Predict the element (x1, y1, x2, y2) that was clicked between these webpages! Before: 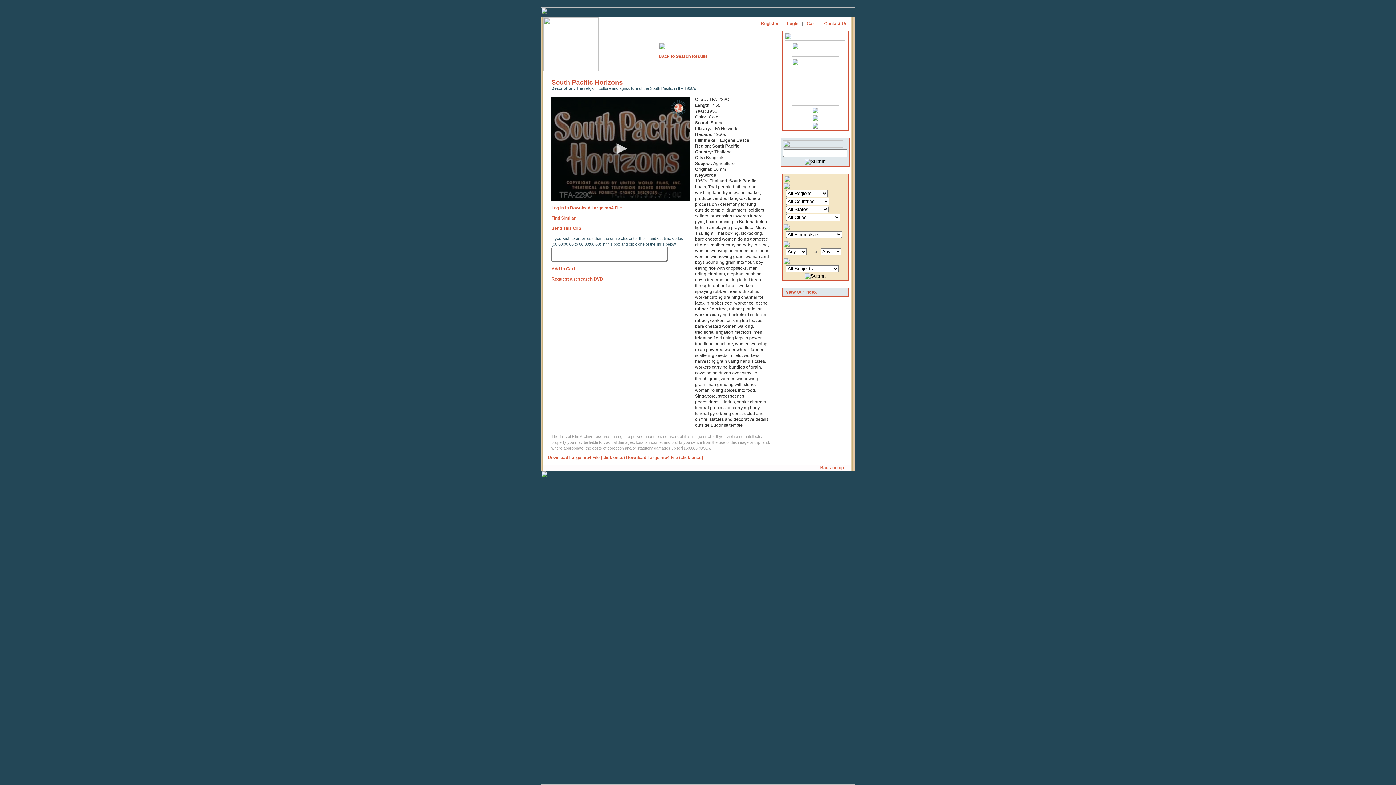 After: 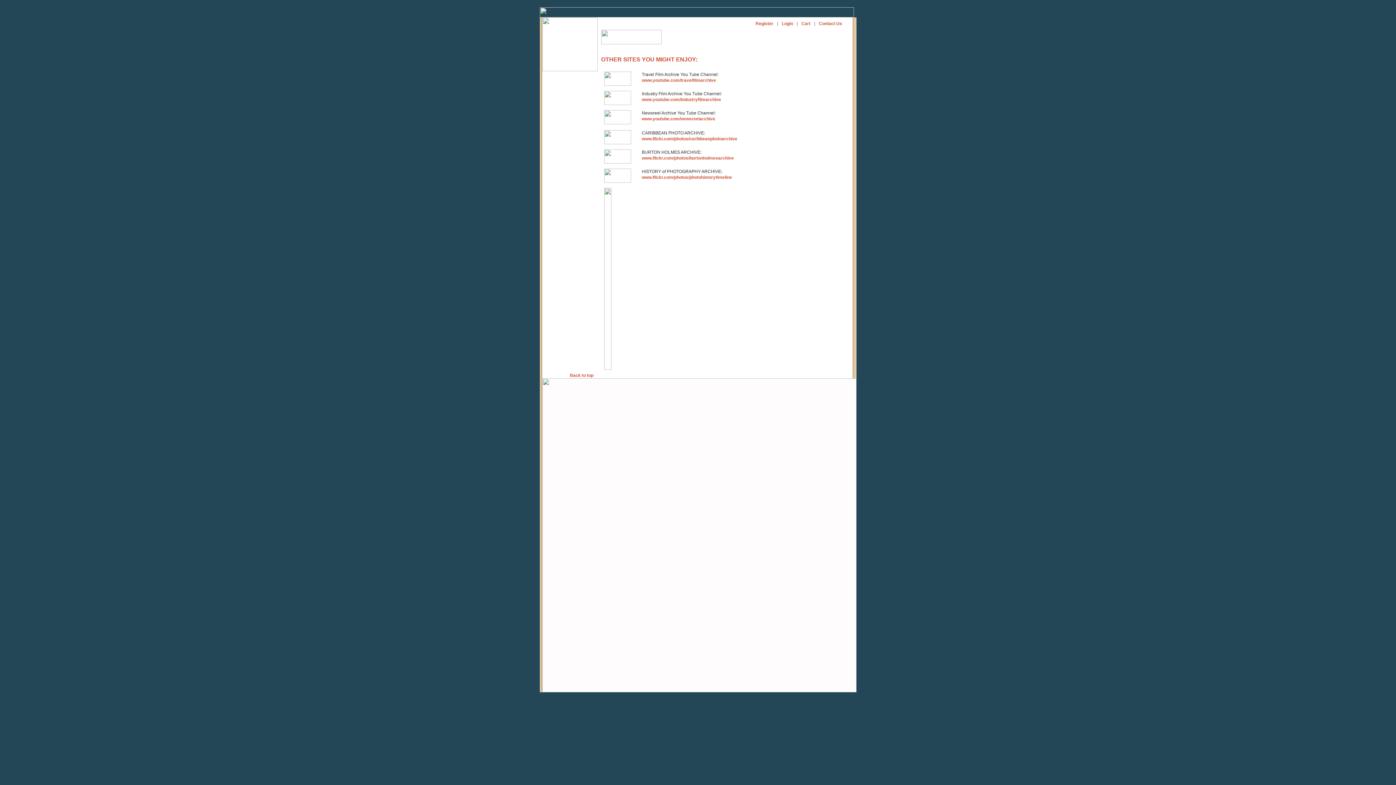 Action: bbox: (710, 22, 721, 27)